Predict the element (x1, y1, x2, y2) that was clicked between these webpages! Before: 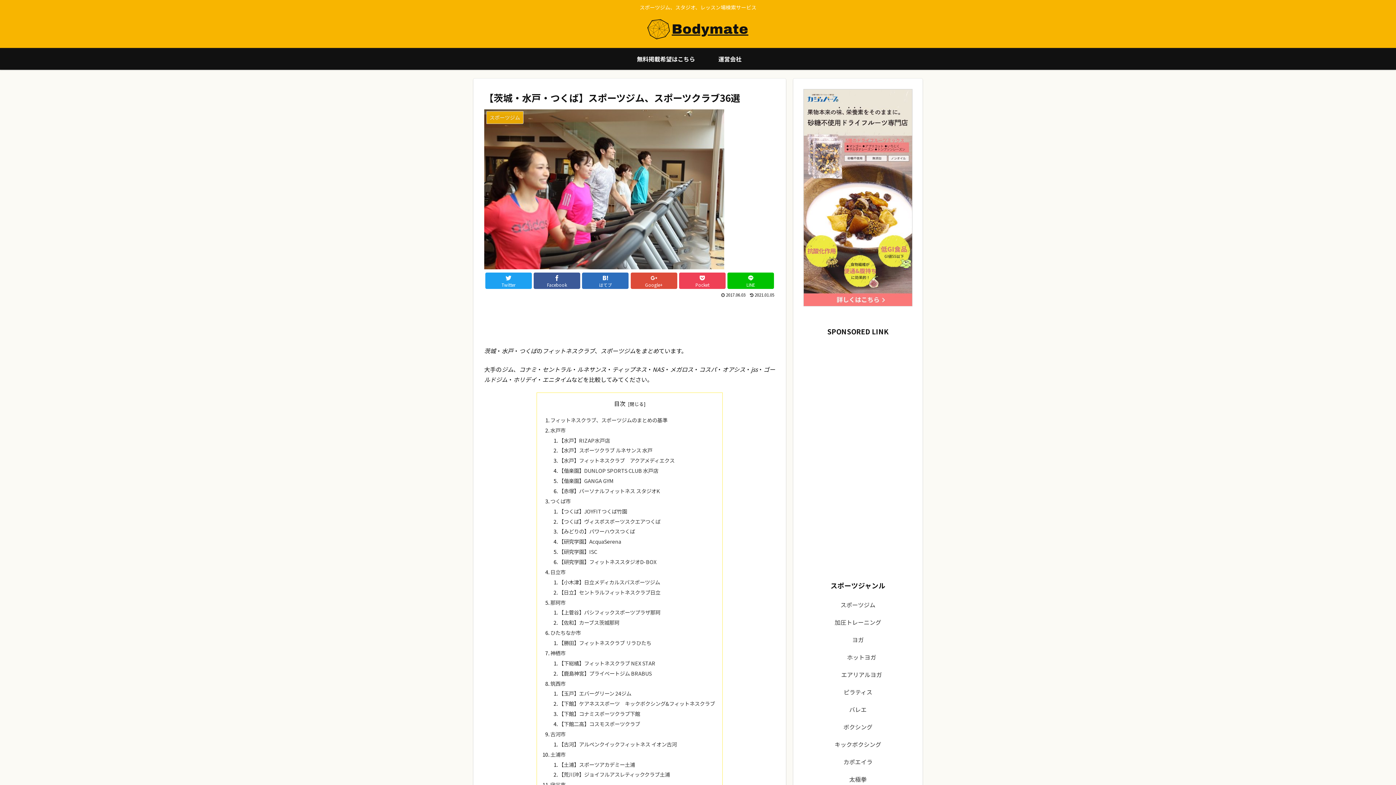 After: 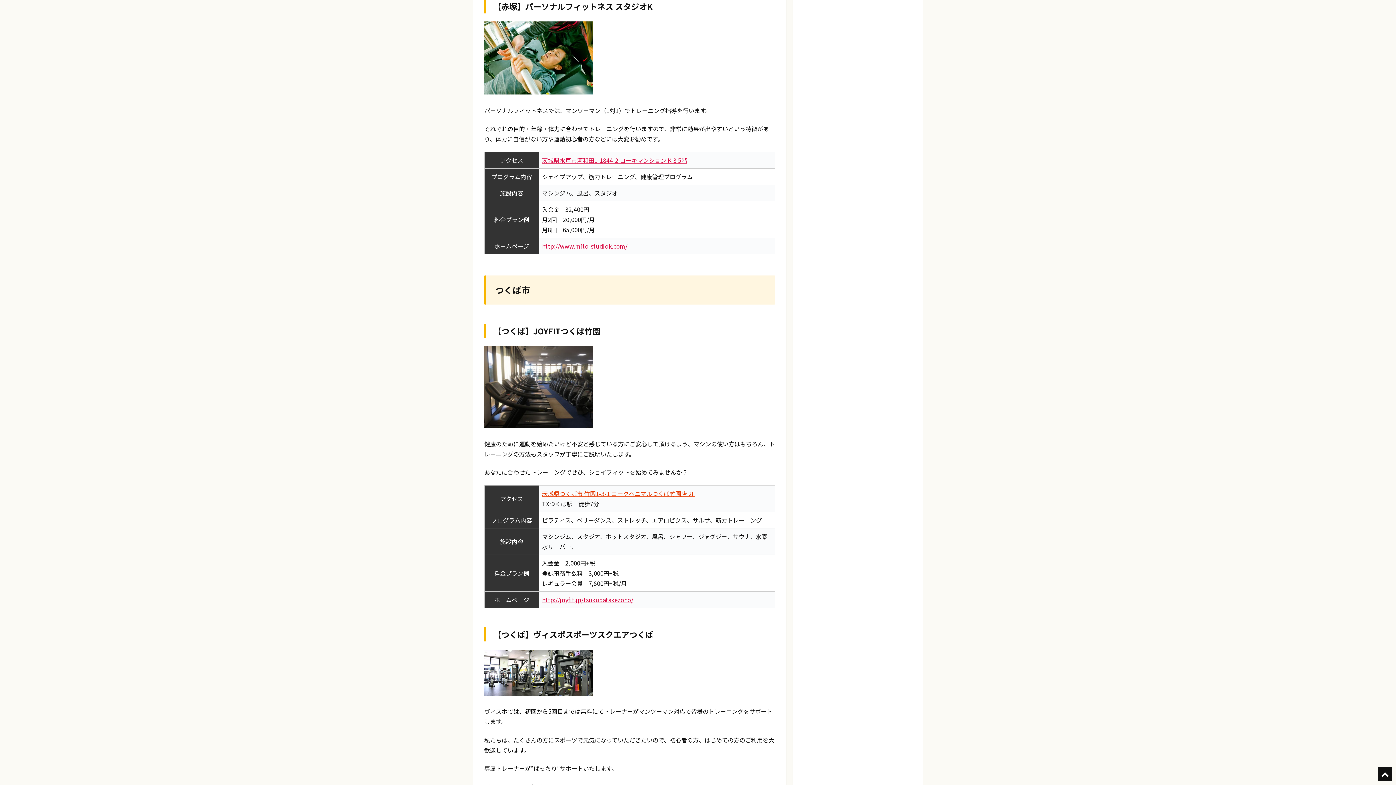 Action: label: 【赤塚】パーソナルフィットネス スタジオK bbox: (558, 487, 660, 494)